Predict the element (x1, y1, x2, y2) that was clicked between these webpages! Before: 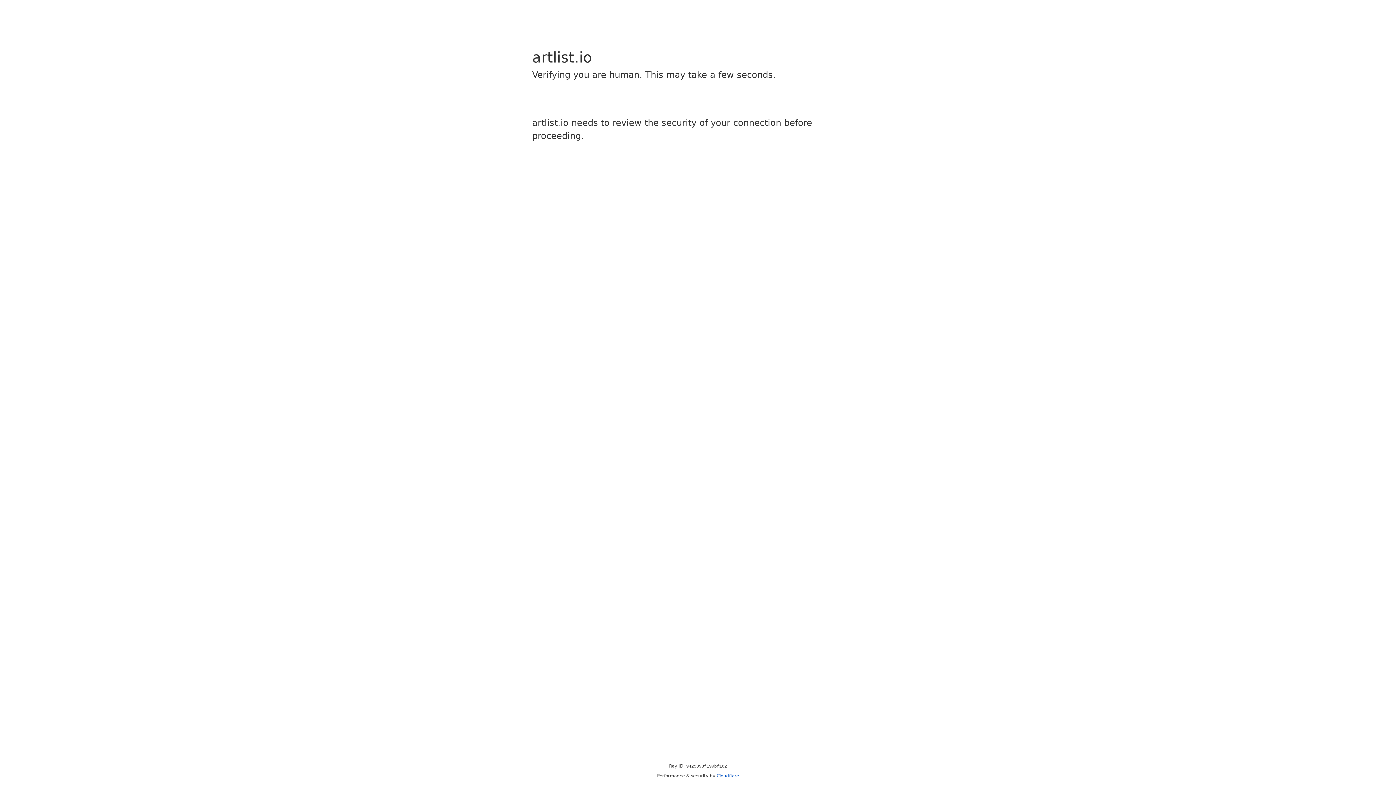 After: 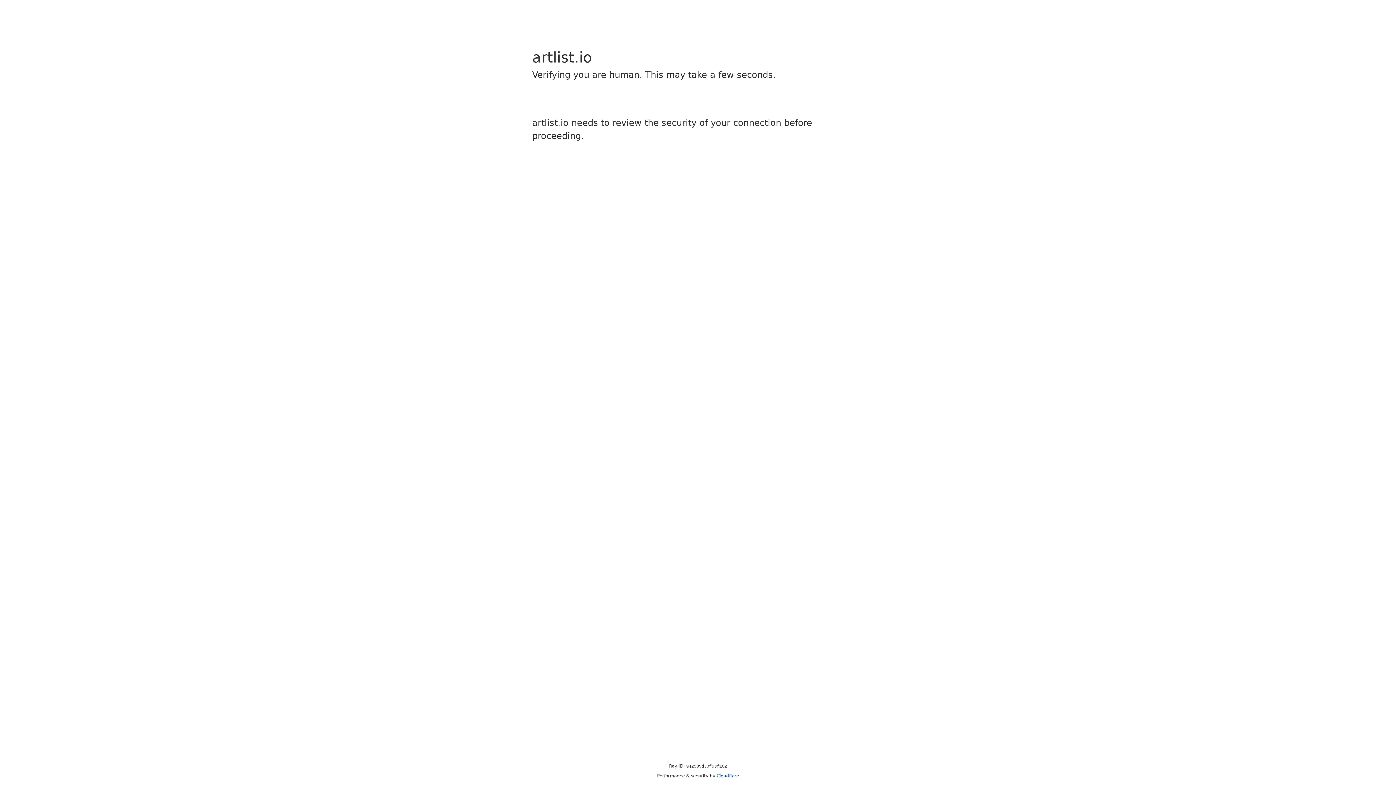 Action: bbox: (716, 773, 739, 778) label: Cloudflare